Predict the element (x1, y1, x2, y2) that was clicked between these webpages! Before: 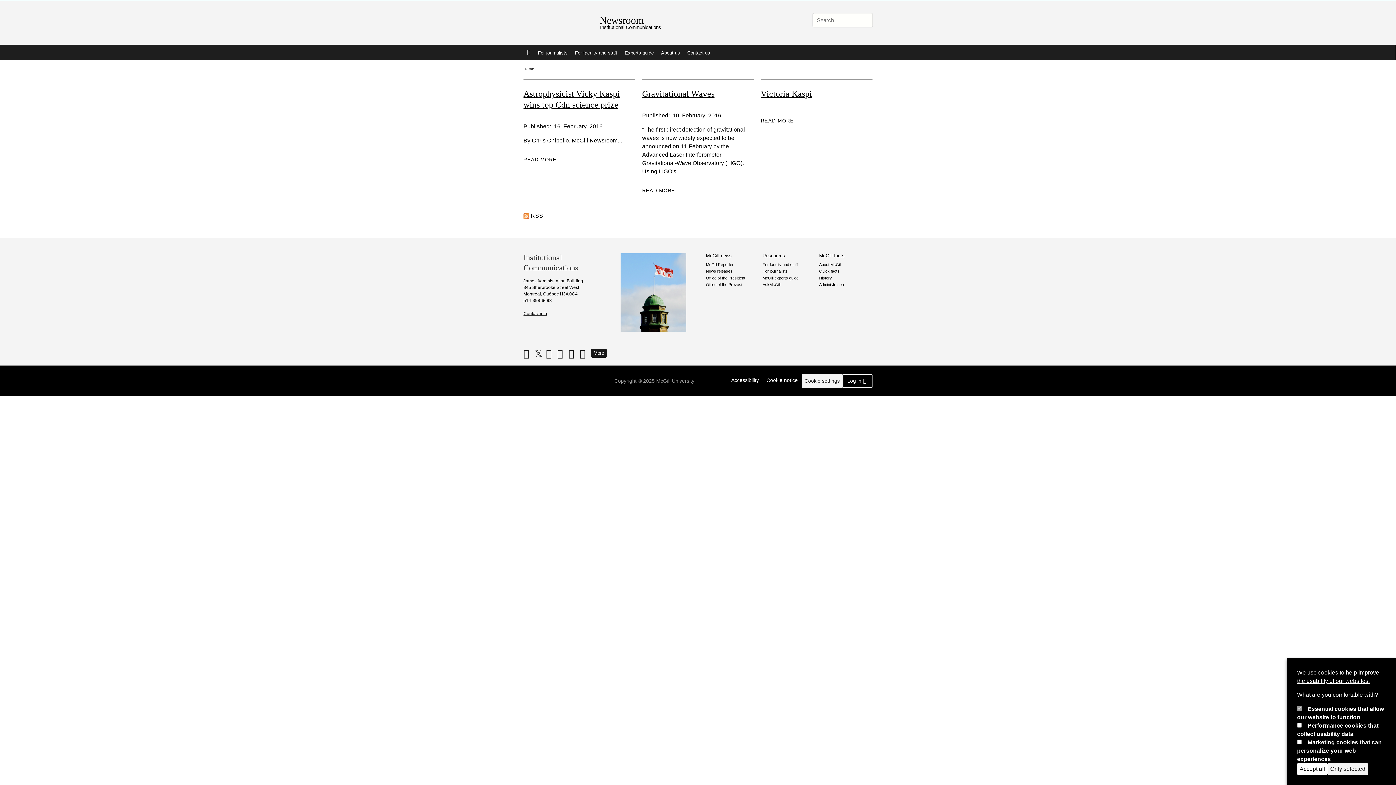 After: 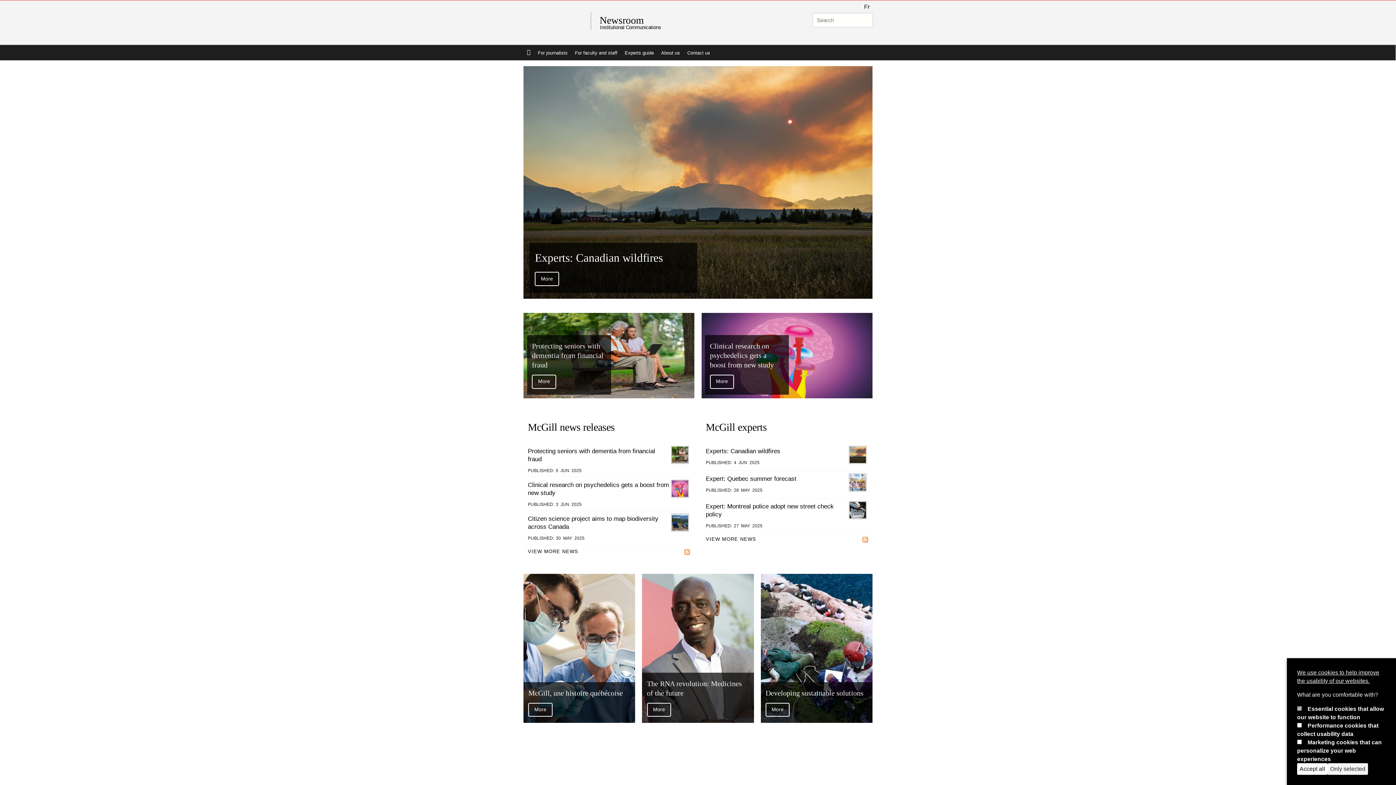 Action: bbox: (523, 66, 534, 70) label: Home